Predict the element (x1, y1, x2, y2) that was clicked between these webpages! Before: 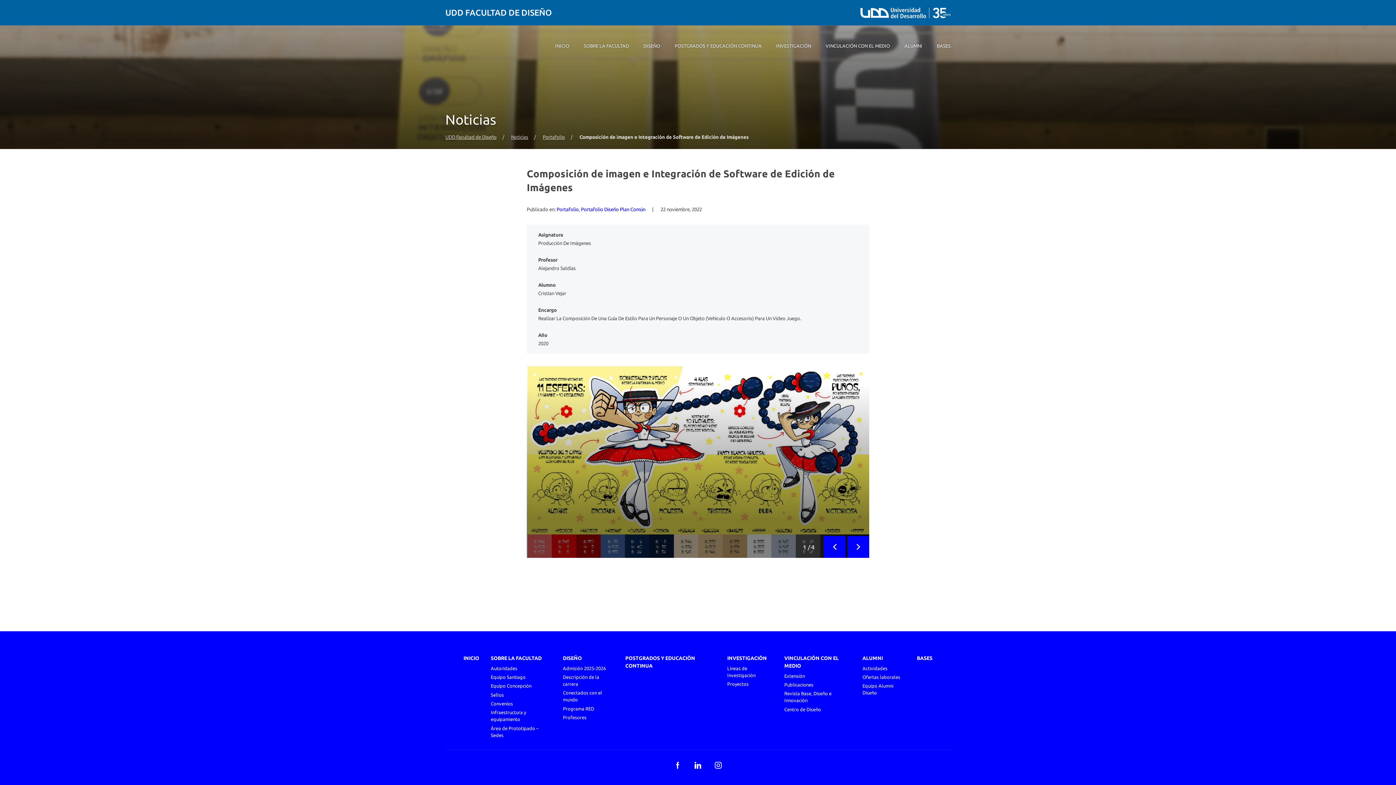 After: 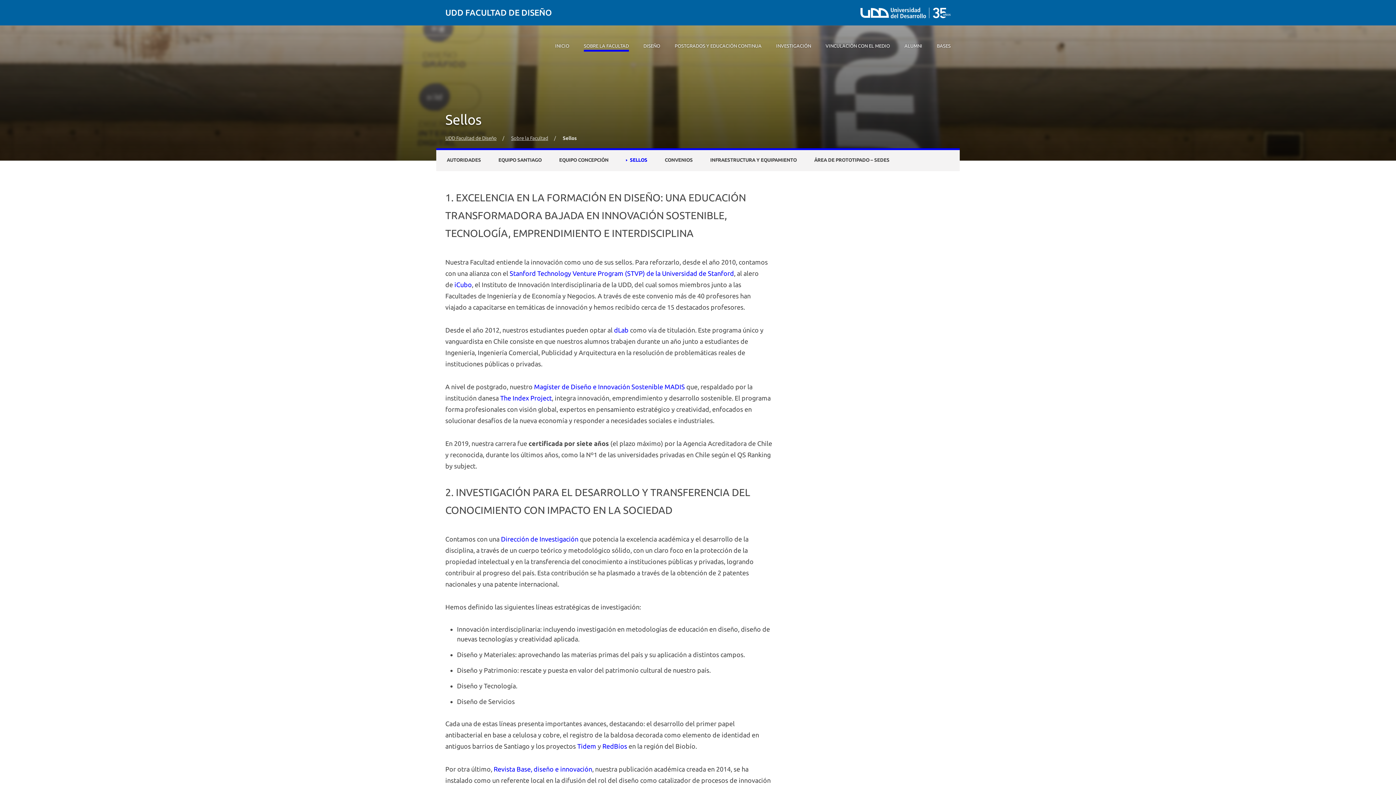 Action: label: Sellos bbox: (490, 692, 504, 697)